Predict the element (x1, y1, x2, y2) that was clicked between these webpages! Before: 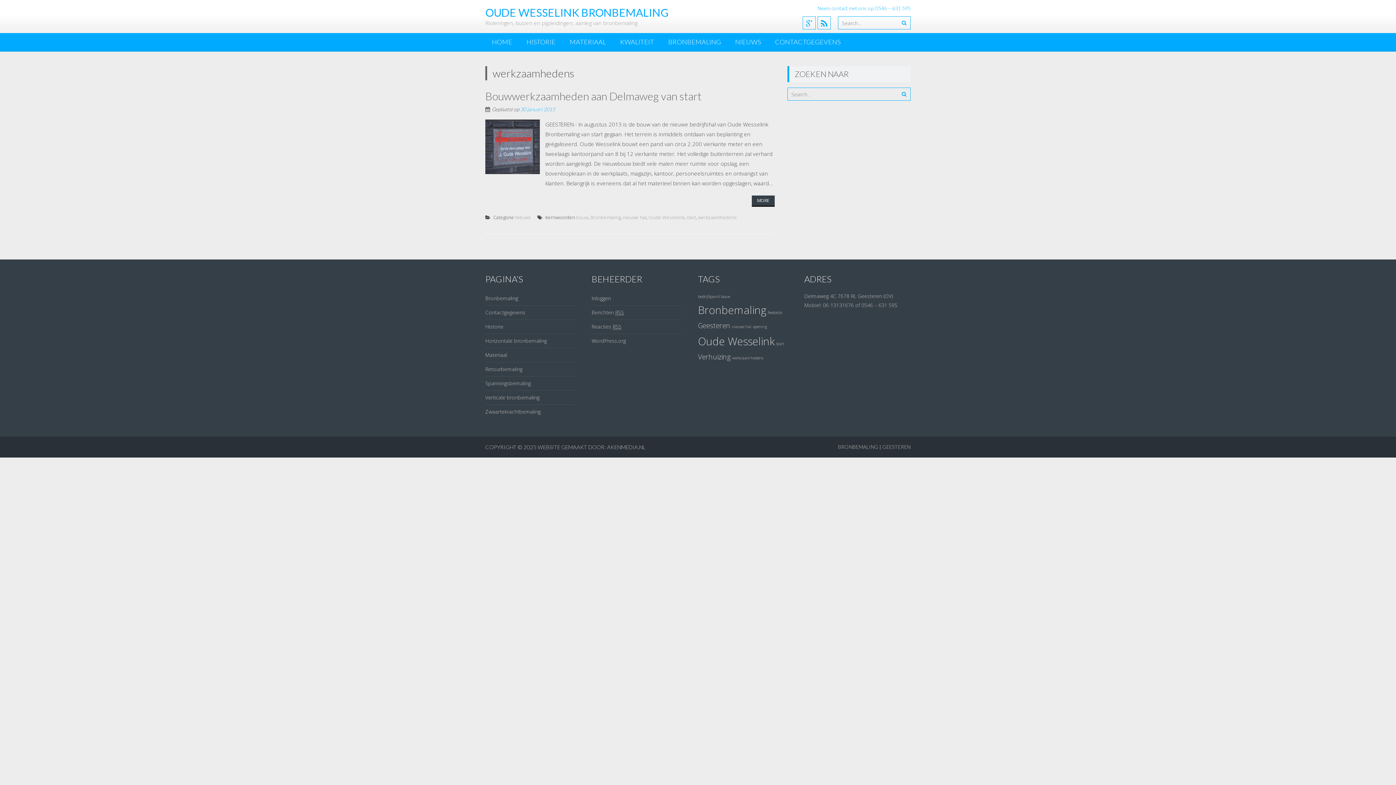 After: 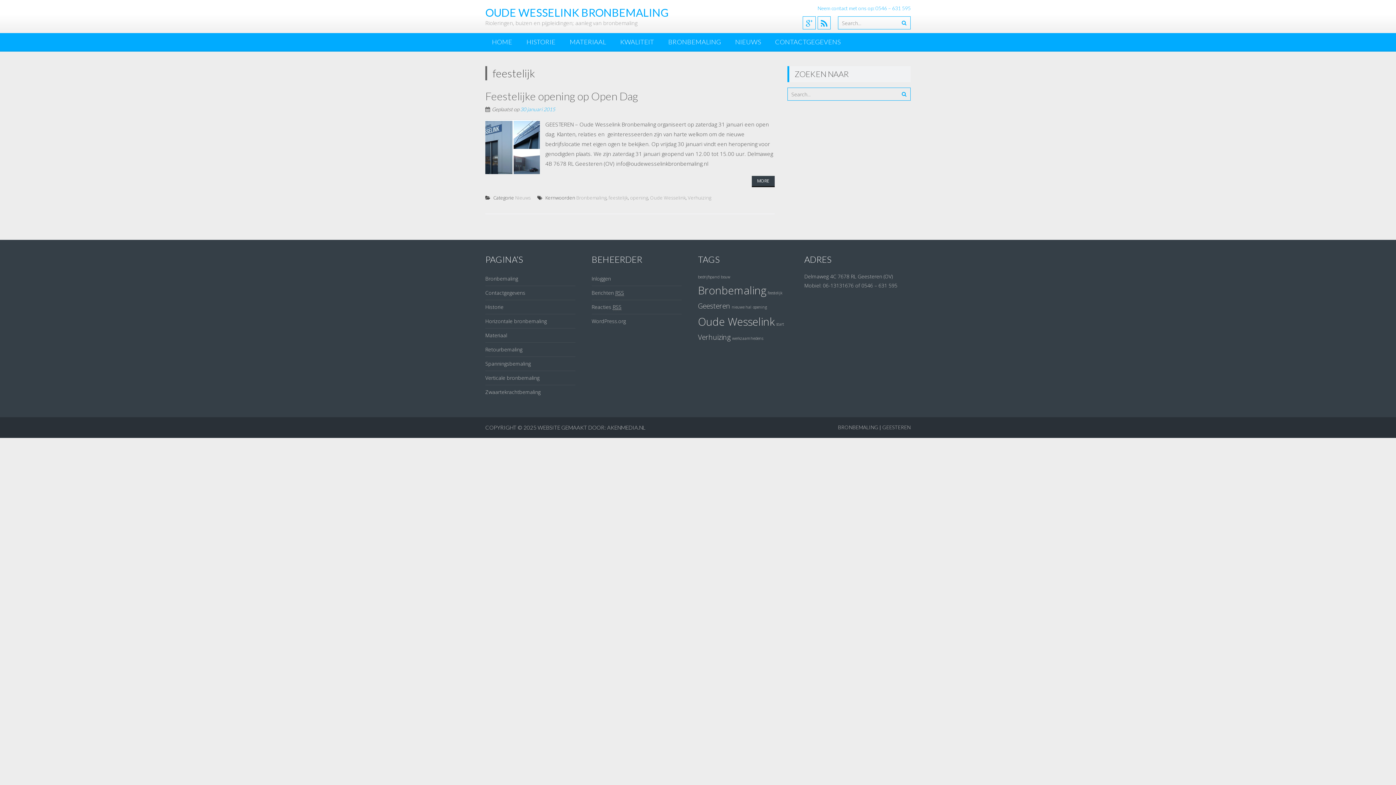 Action: label: feestelijk bbox: (768, 310, 782, 315)